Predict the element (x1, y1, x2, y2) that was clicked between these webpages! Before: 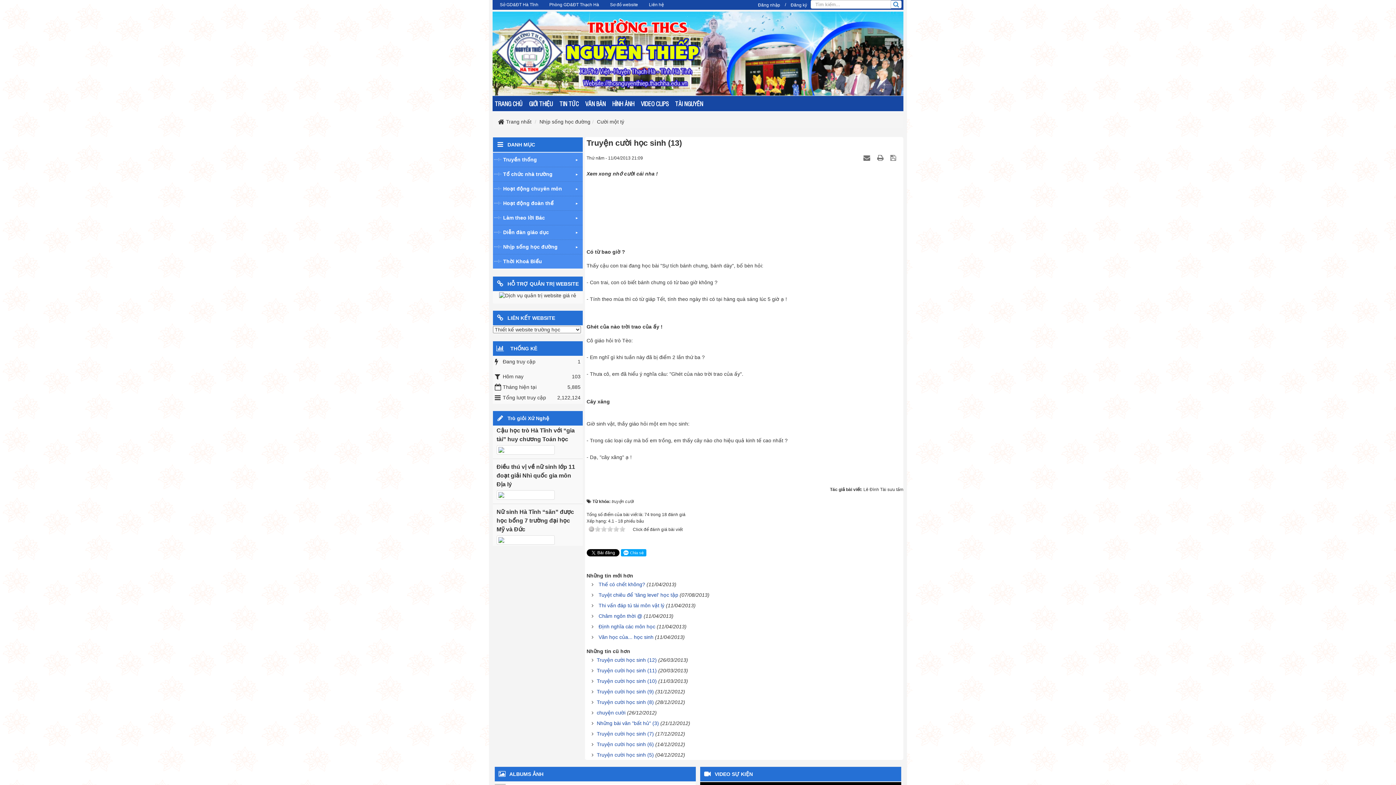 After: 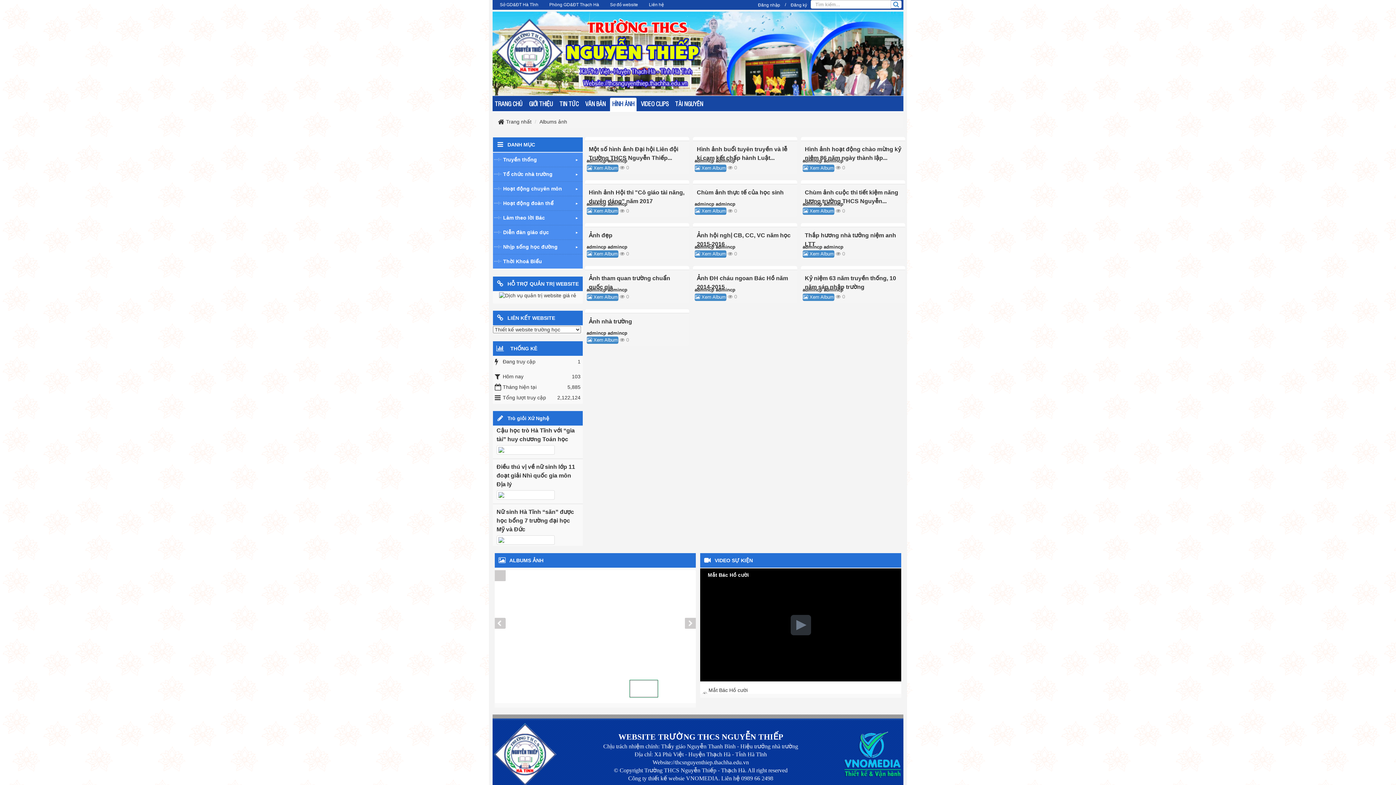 Action: bbox: (610, 97, 636, 111) label: HÌNH ẢNH